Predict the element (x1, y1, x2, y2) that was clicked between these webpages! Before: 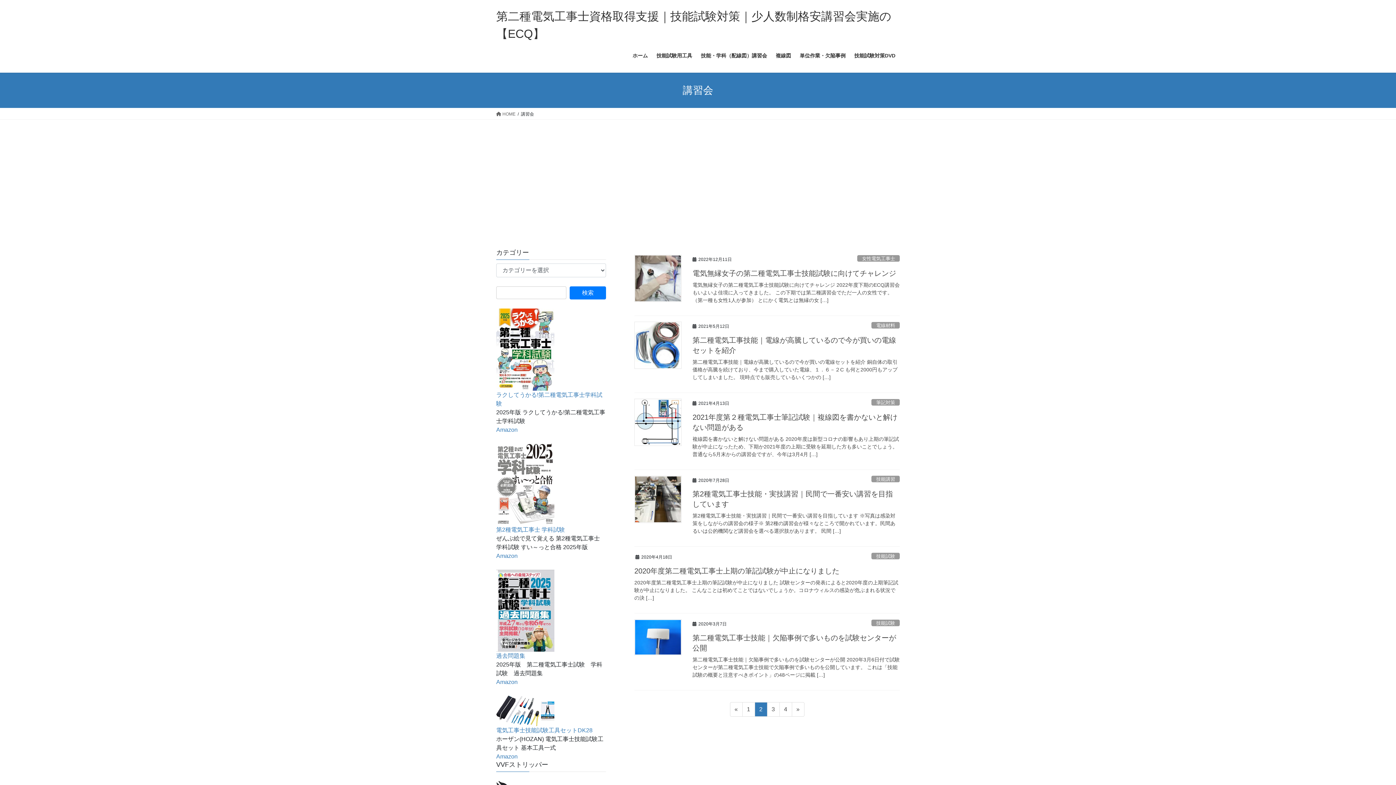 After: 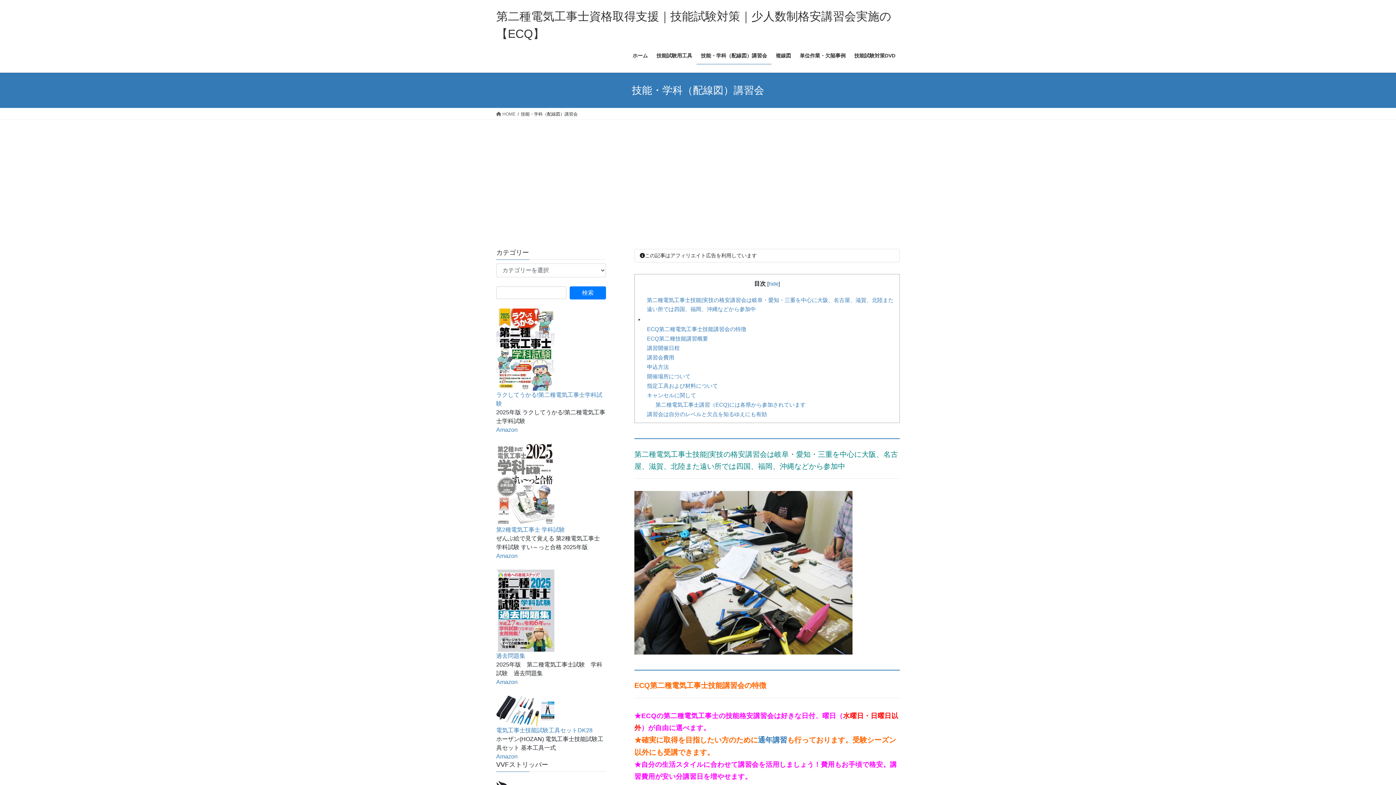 Action: bbox: (696, 47, 771, 64) label: 技能・学科（配線図）講習会